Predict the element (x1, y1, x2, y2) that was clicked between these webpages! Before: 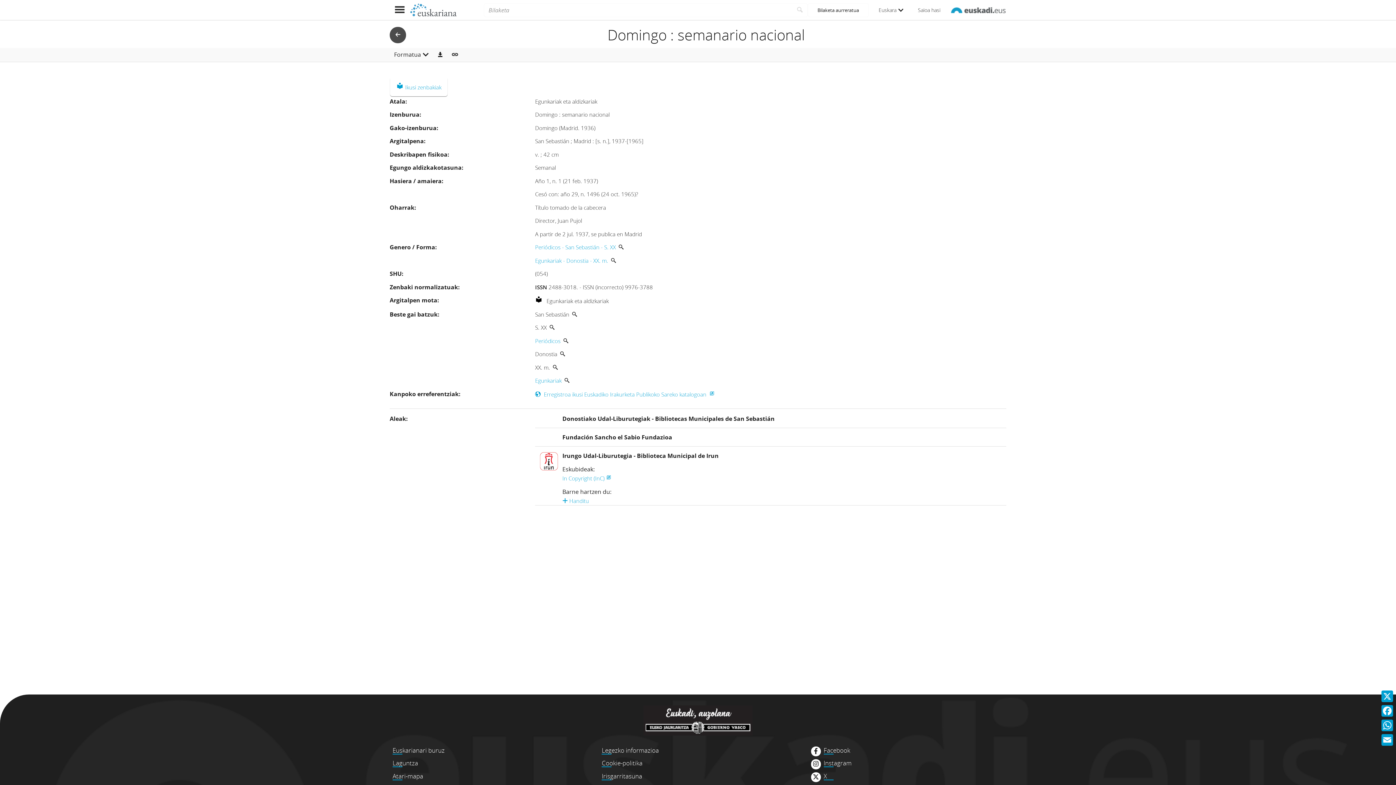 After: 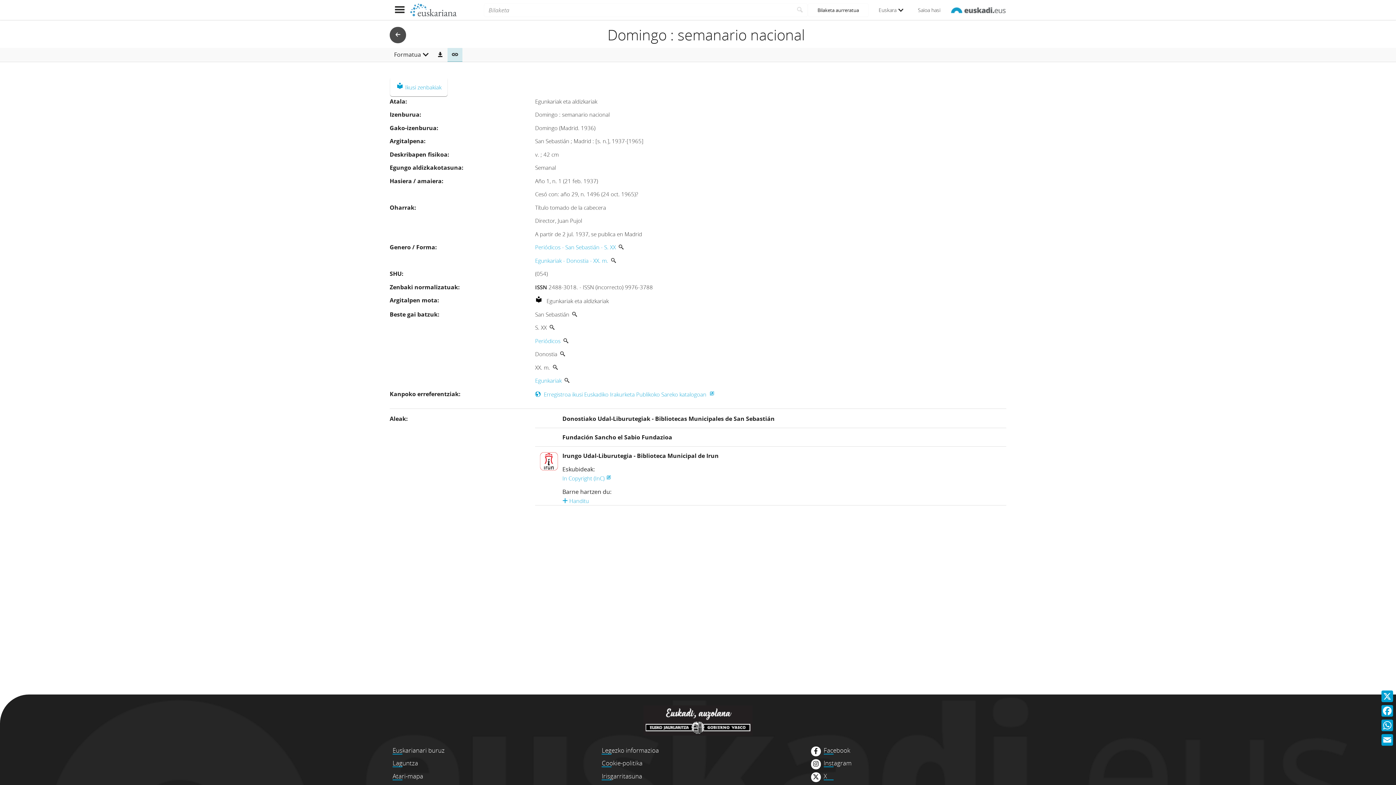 Action: bbox: (447, 48, 462, 61) label: Lotura iraunkorra kopiatu